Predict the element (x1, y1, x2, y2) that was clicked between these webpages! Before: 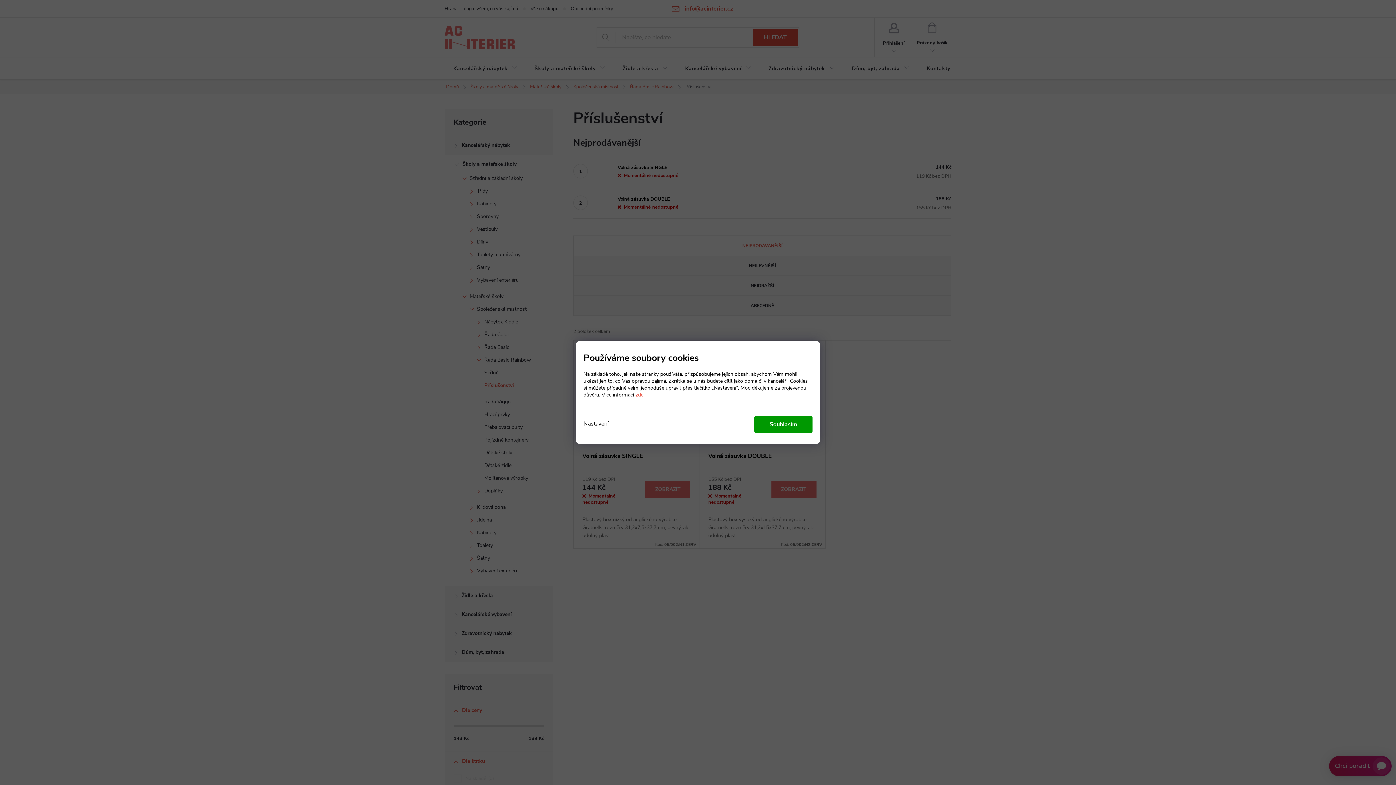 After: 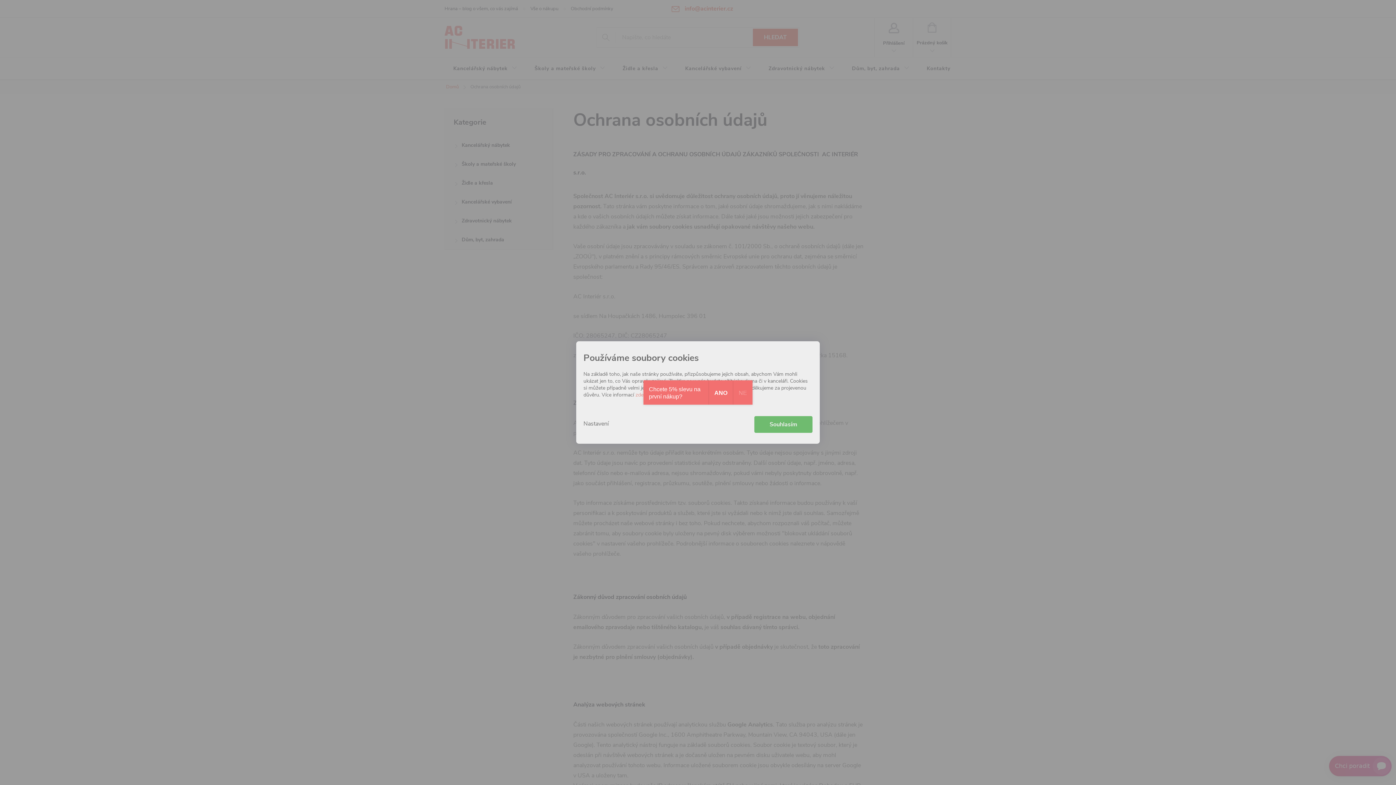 Action: bbox: (635, 391, 643, 398) label: zde